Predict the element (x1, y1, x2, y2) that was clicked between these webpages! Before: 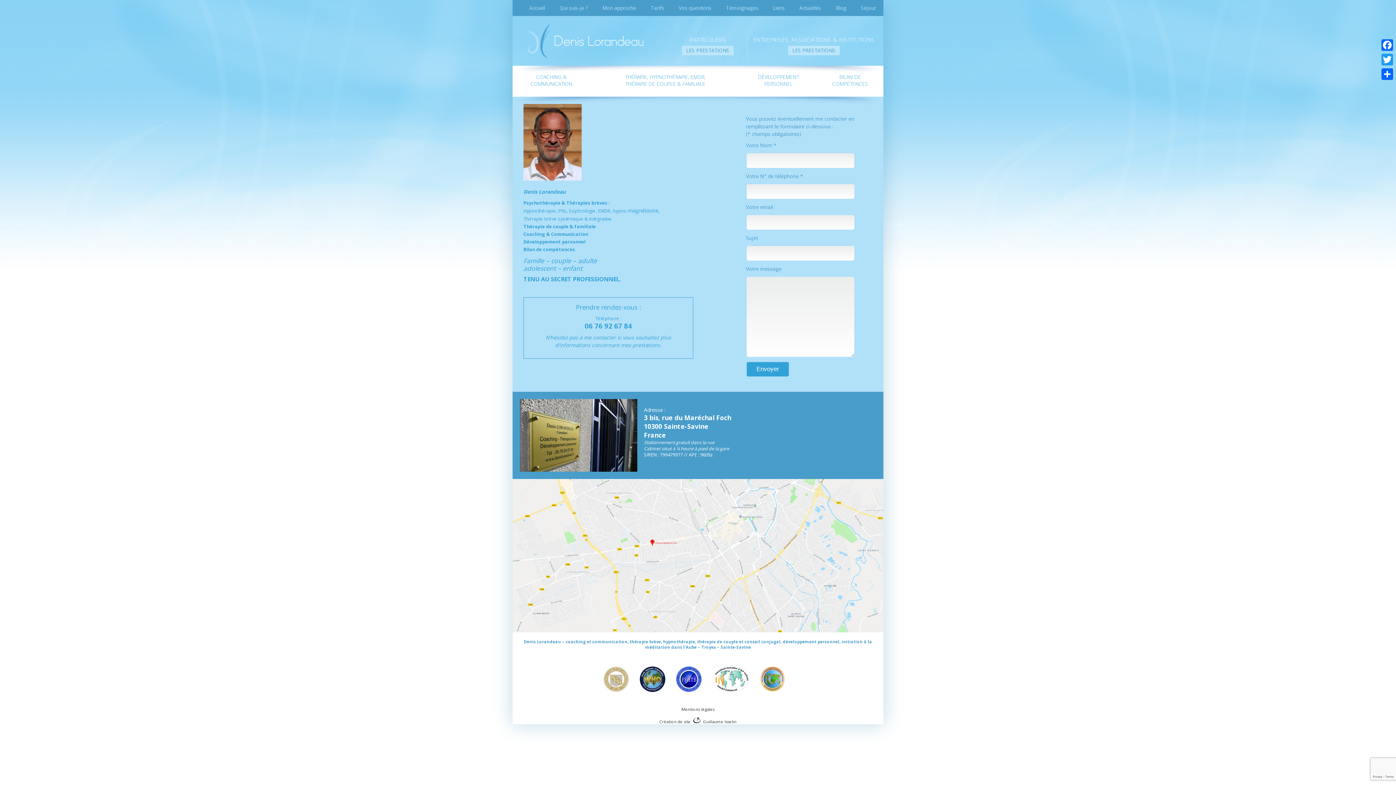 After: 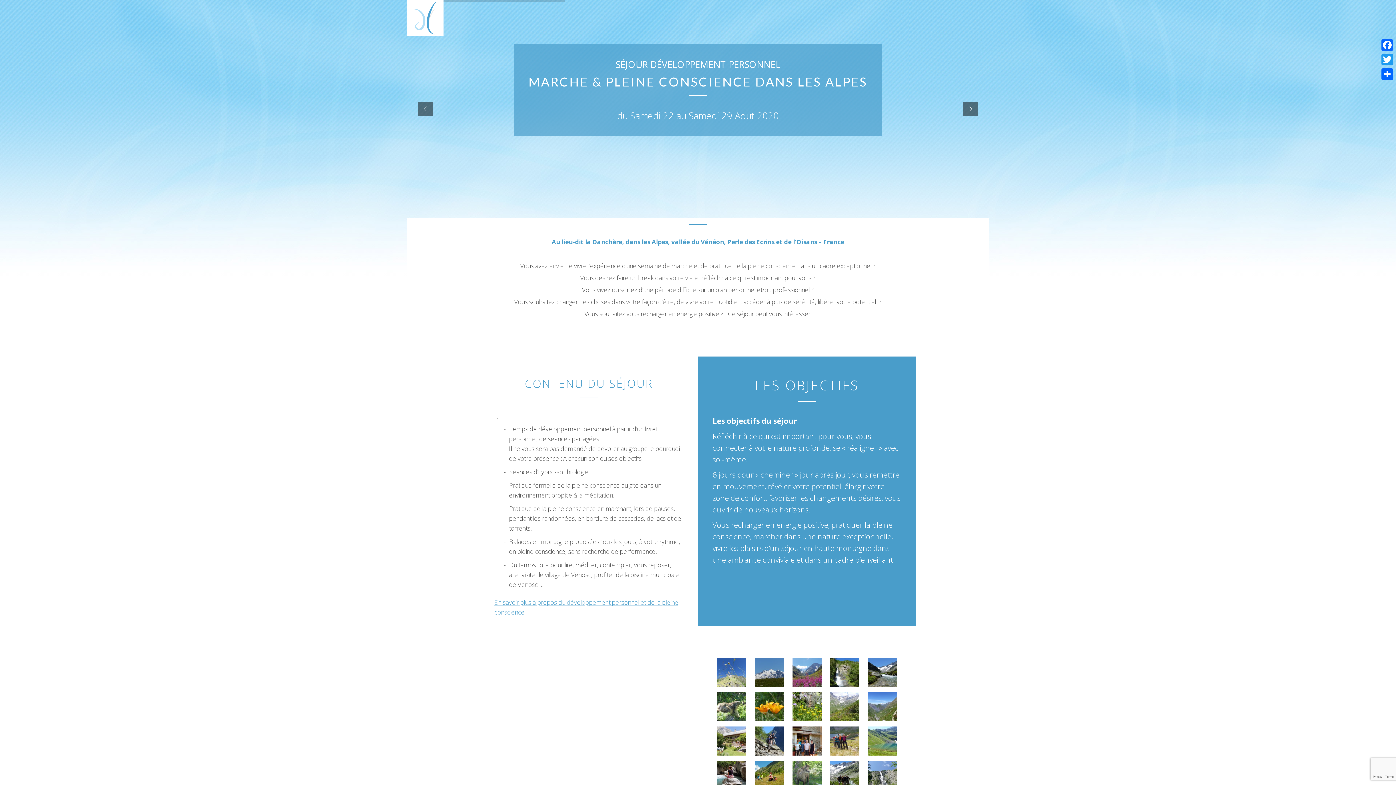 Action: bbox: (861, 4, 876, 11) label: Séjour